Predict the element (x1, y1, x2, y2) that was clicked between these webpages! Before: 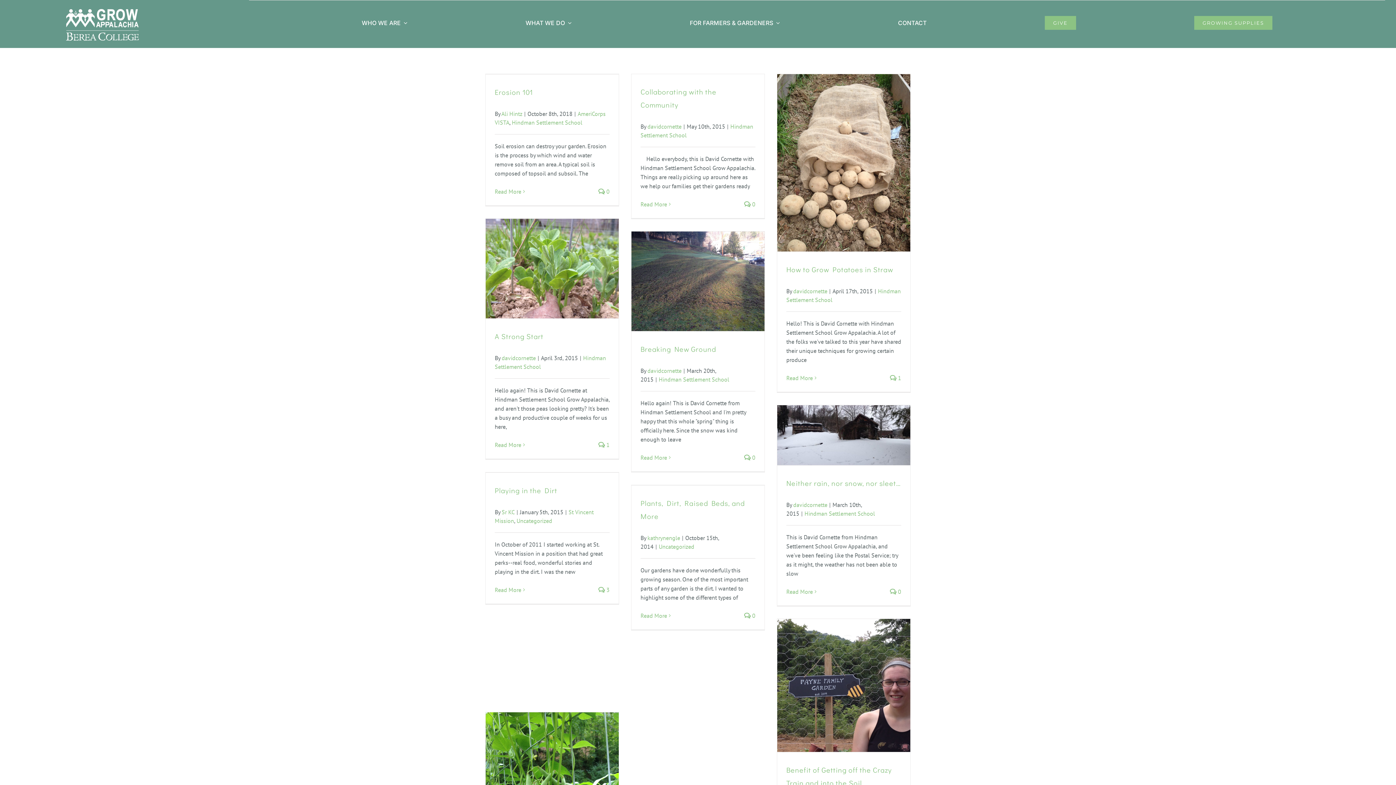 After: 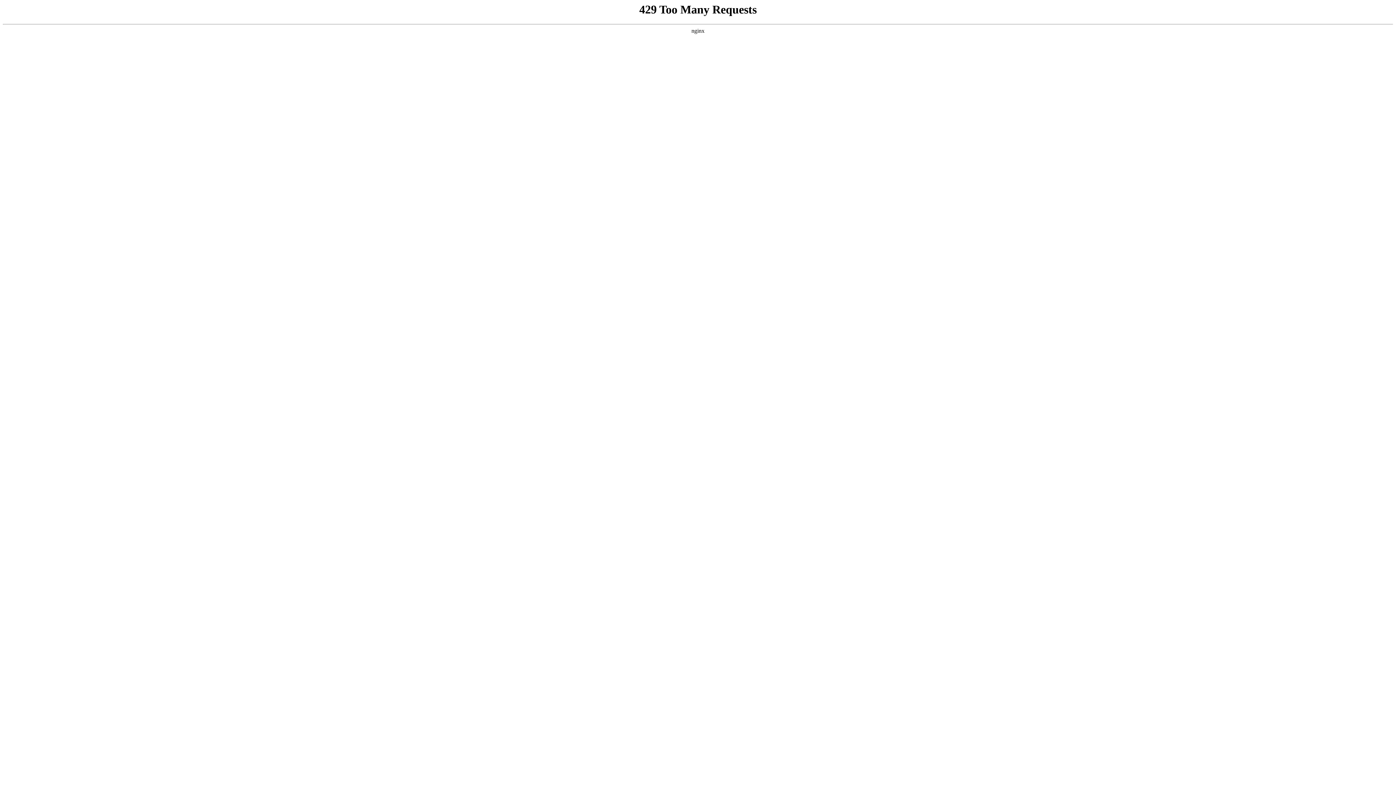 Action: bbox: (786, 588, 813, 595) label: More on Neither rain, nor snow, nor sleet…